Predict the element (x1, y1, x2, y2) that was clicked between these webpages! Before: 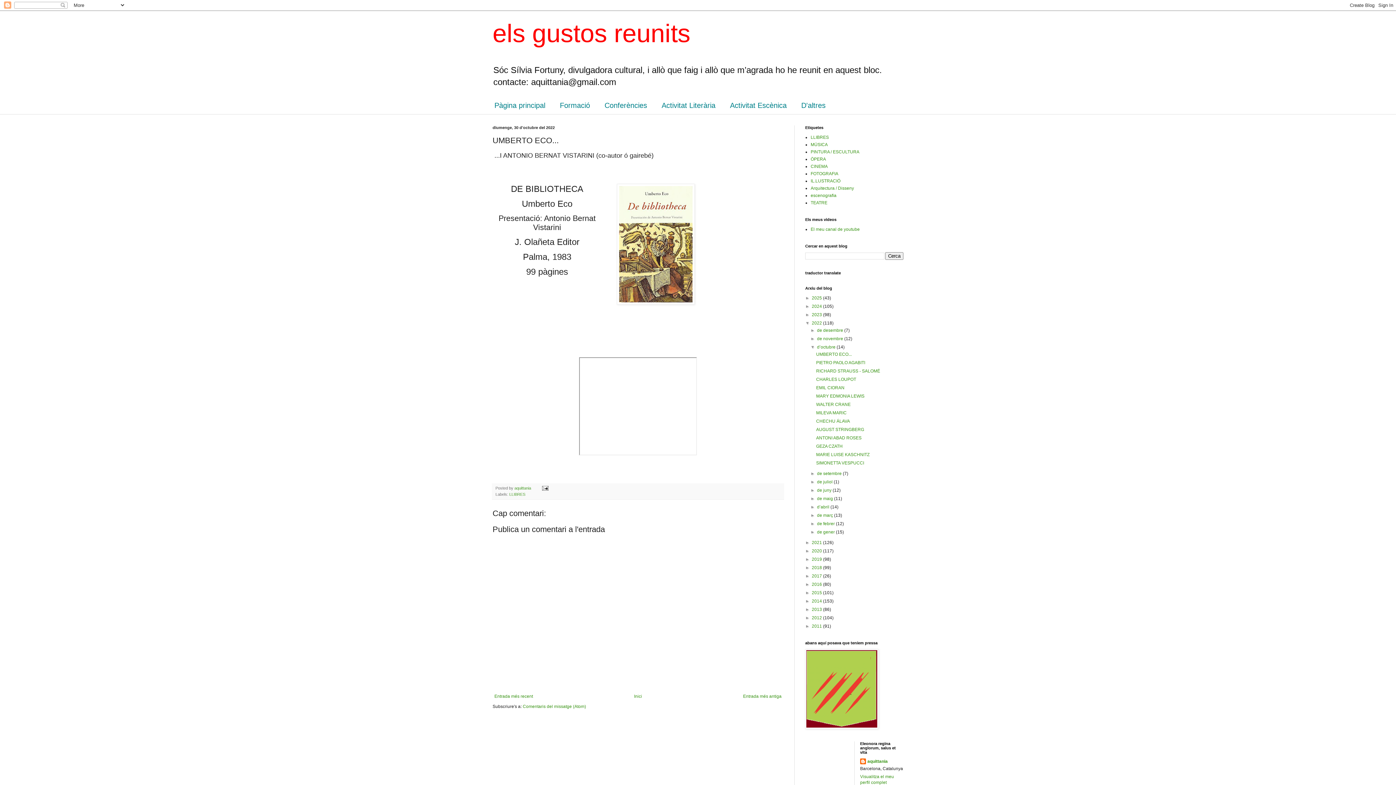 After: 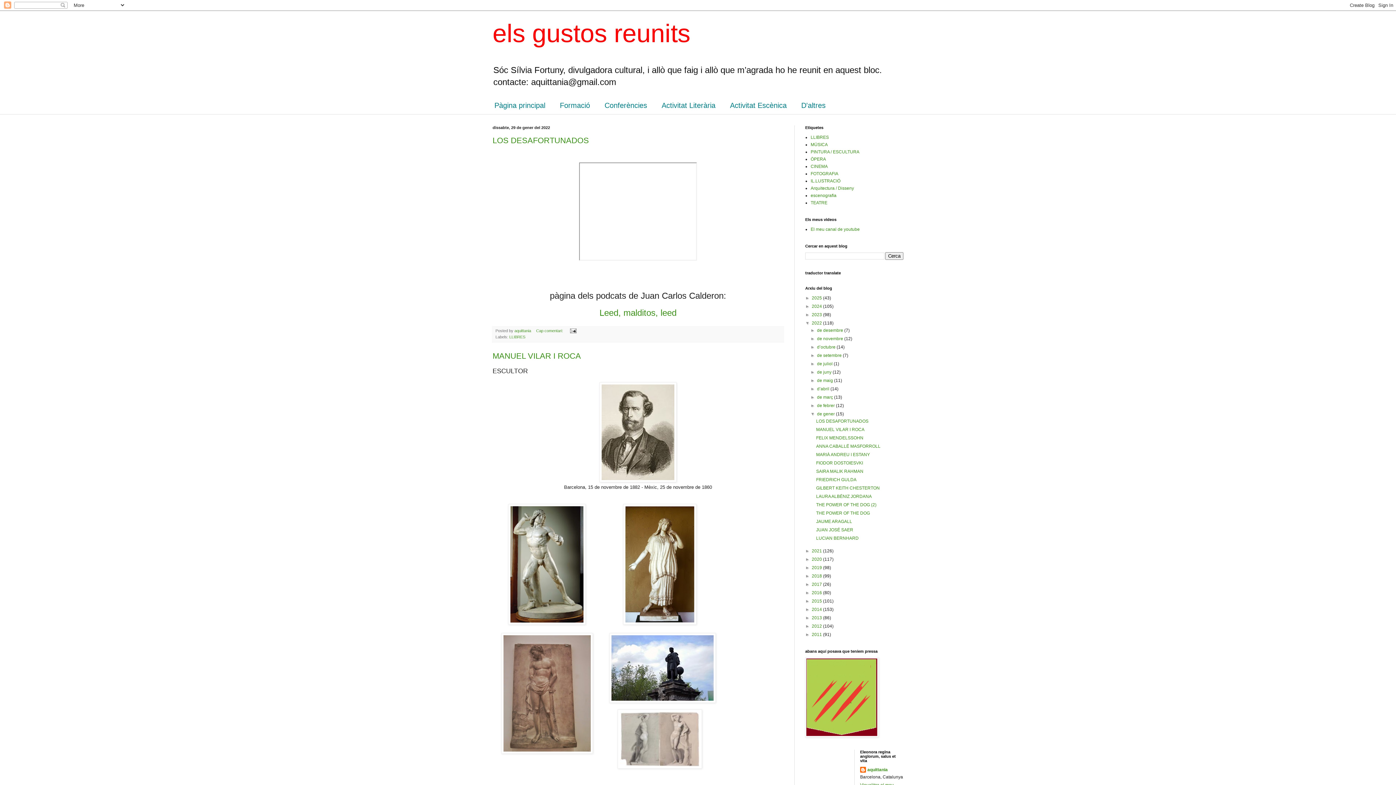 Action: label: de gener  bbox: (817, 529, 836, 534)